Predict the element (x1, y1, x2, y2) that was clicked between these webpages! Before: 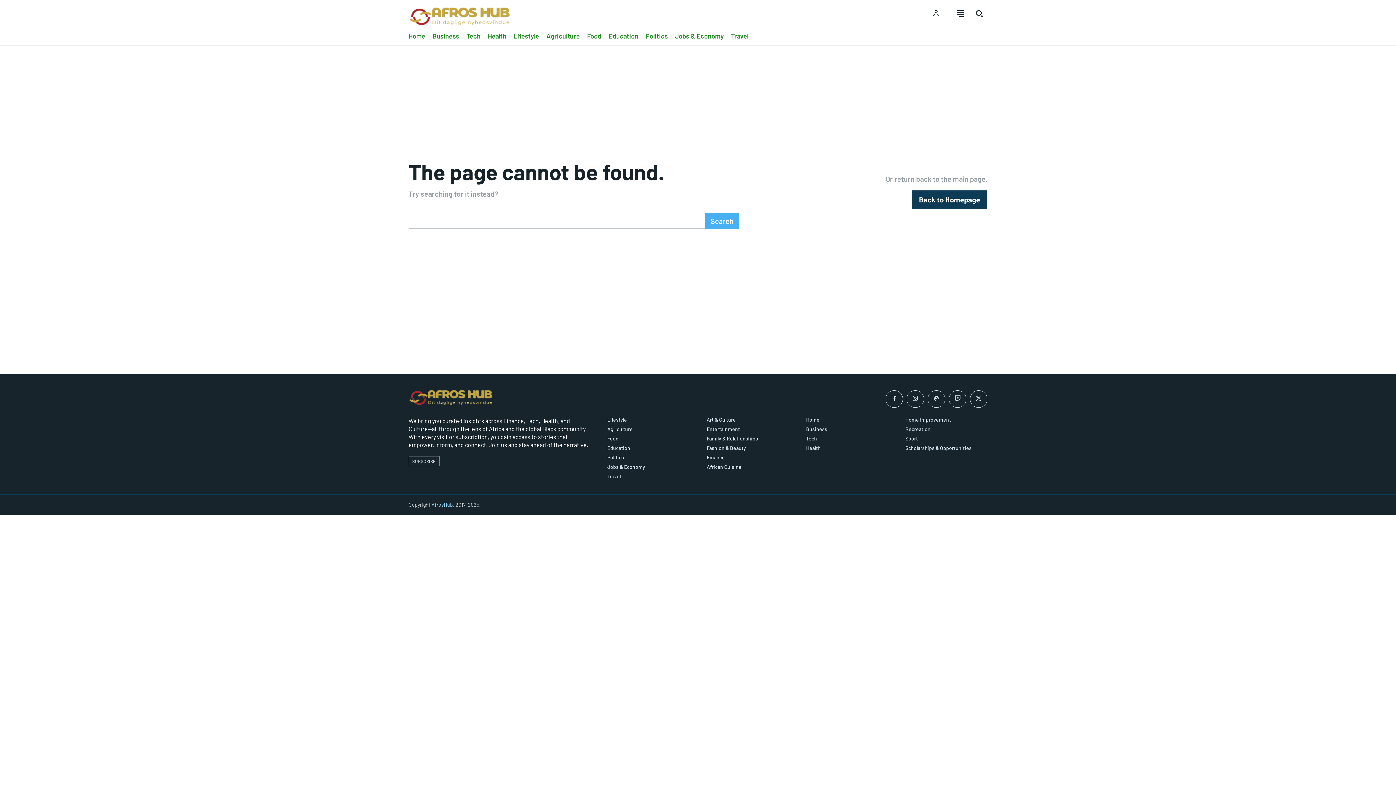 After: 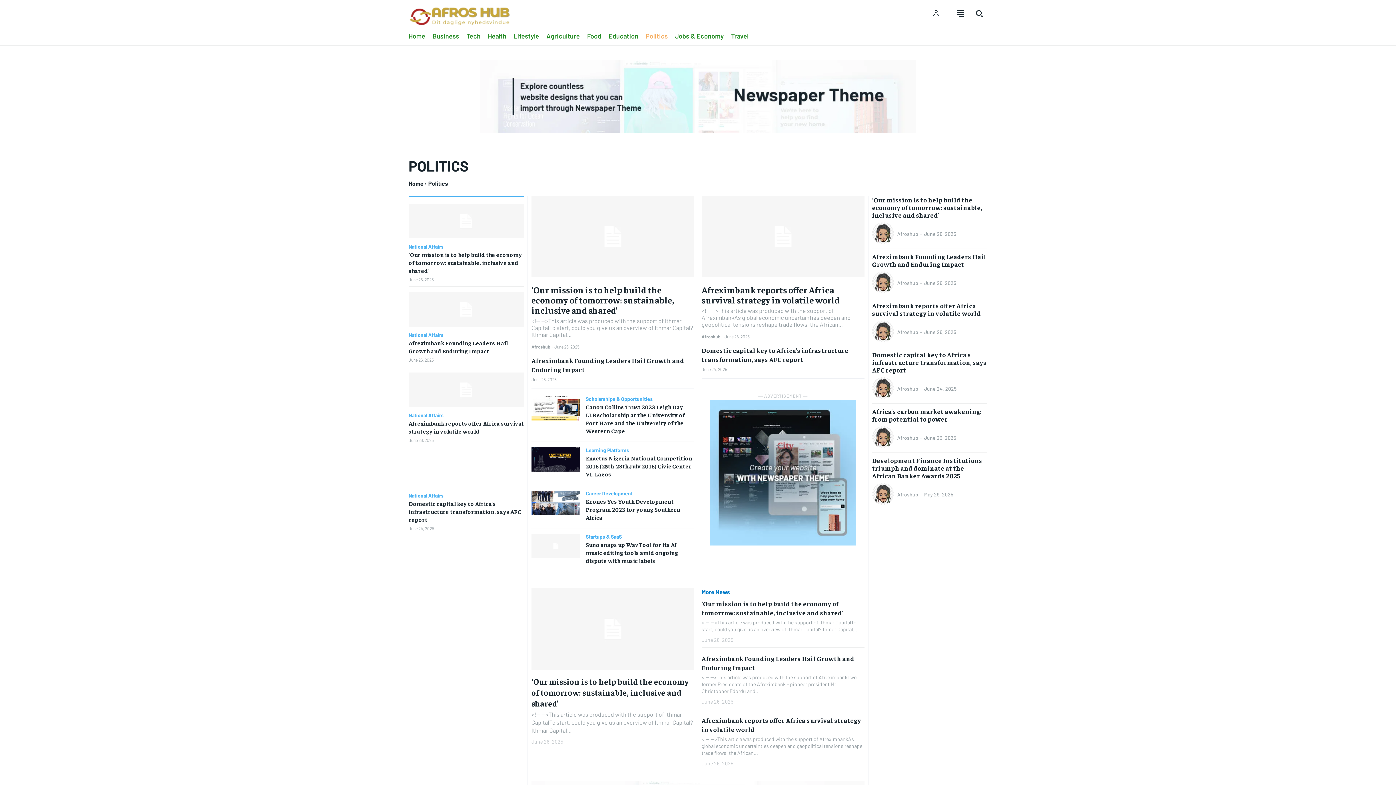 Action: bbox: (645, 30, 668, 42) label: Politics